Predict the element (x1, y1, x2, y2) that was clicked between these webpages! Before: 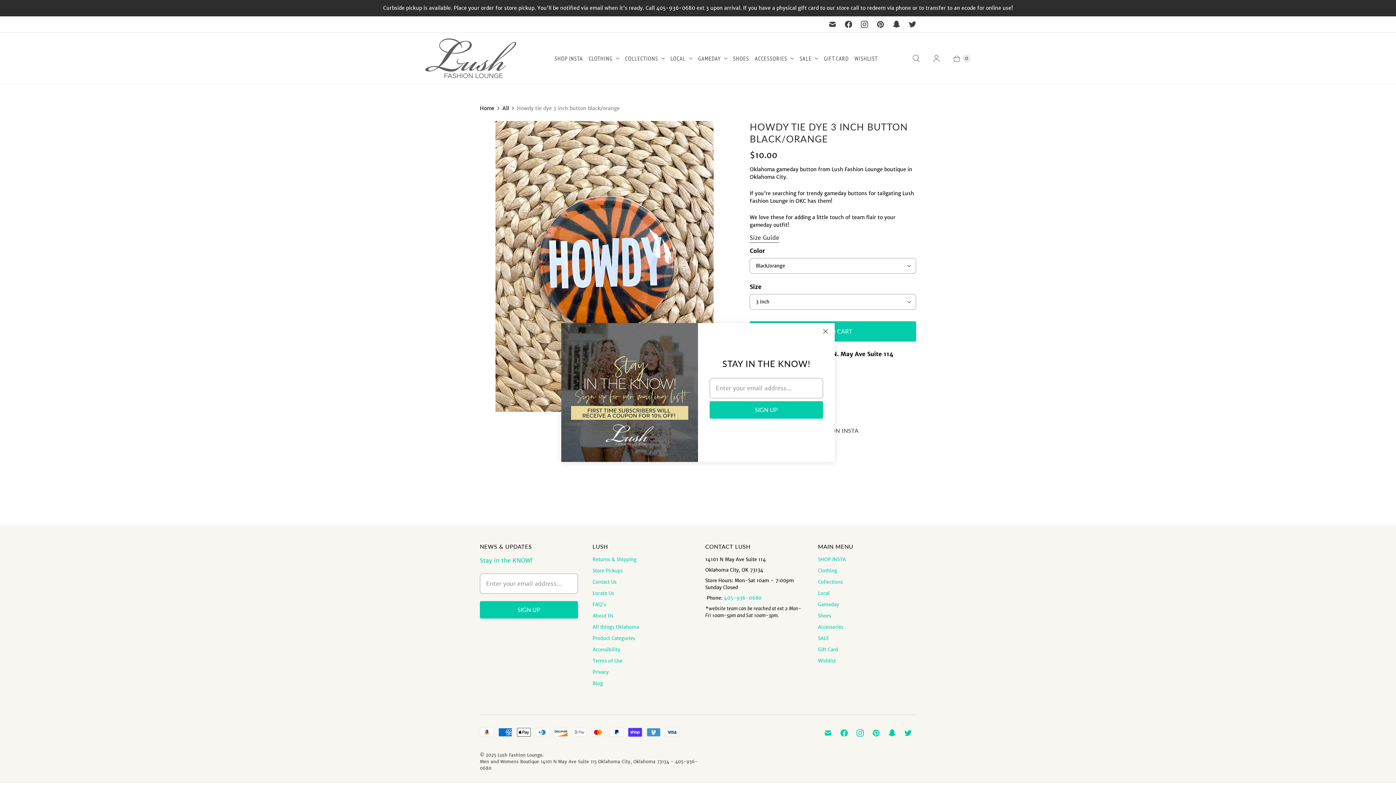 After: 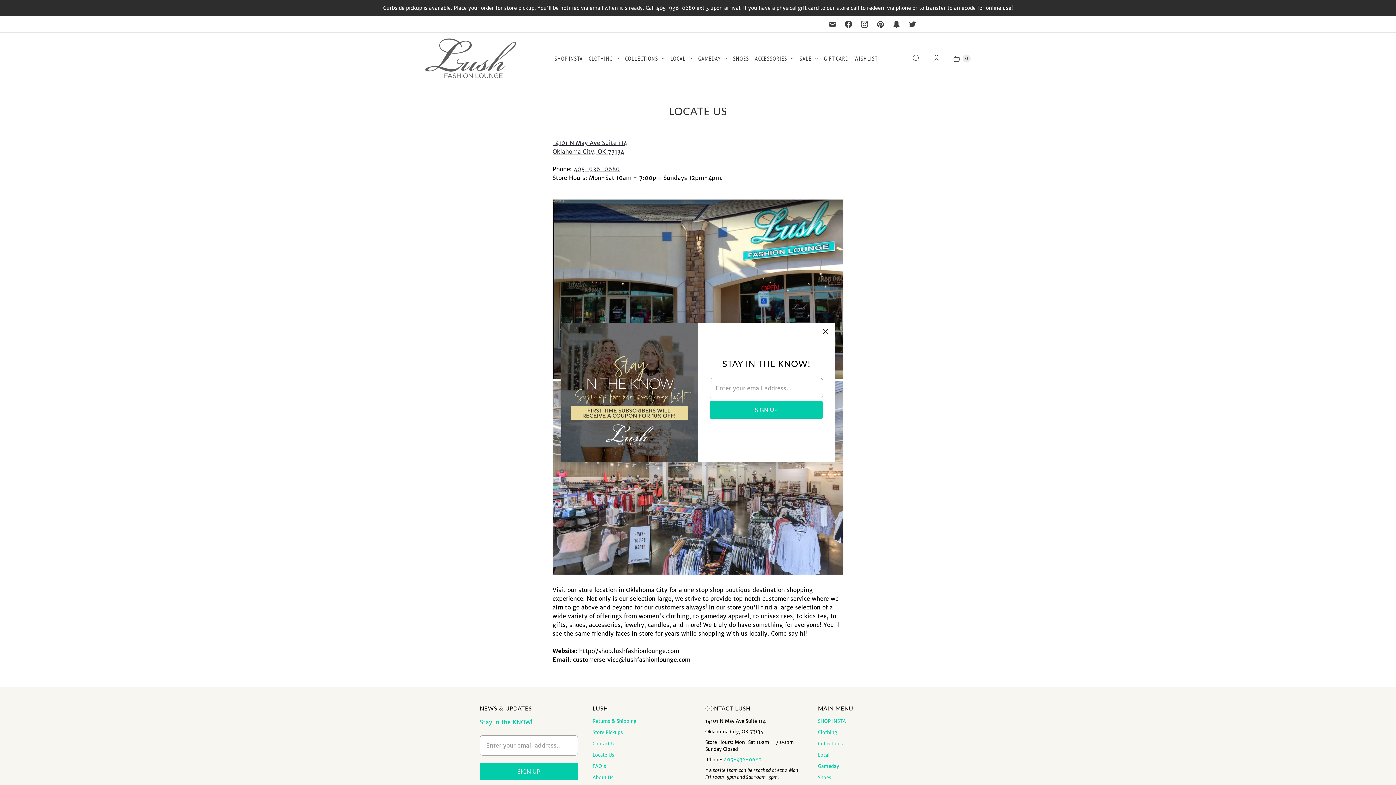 Action: bbox: (592, 590, 614, 596) label: Locate Us